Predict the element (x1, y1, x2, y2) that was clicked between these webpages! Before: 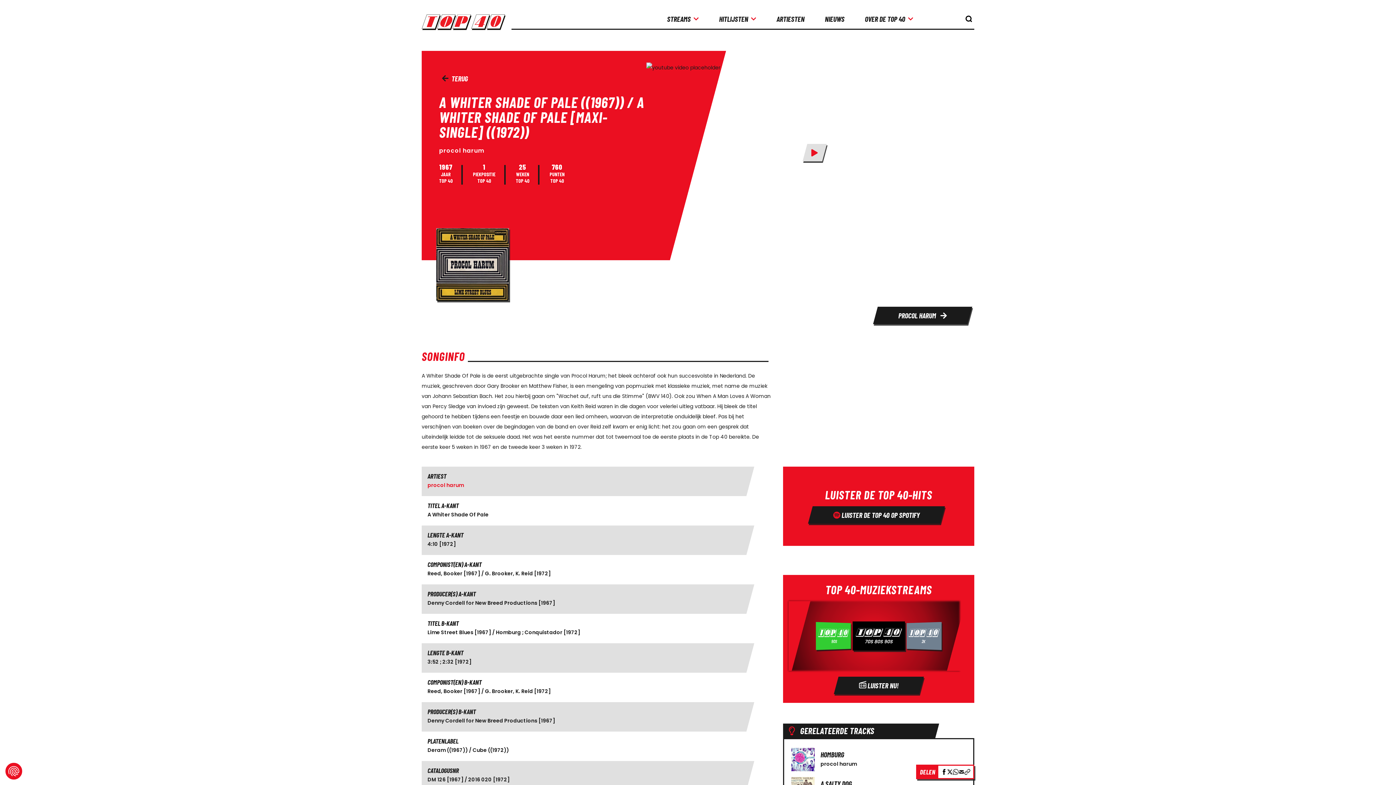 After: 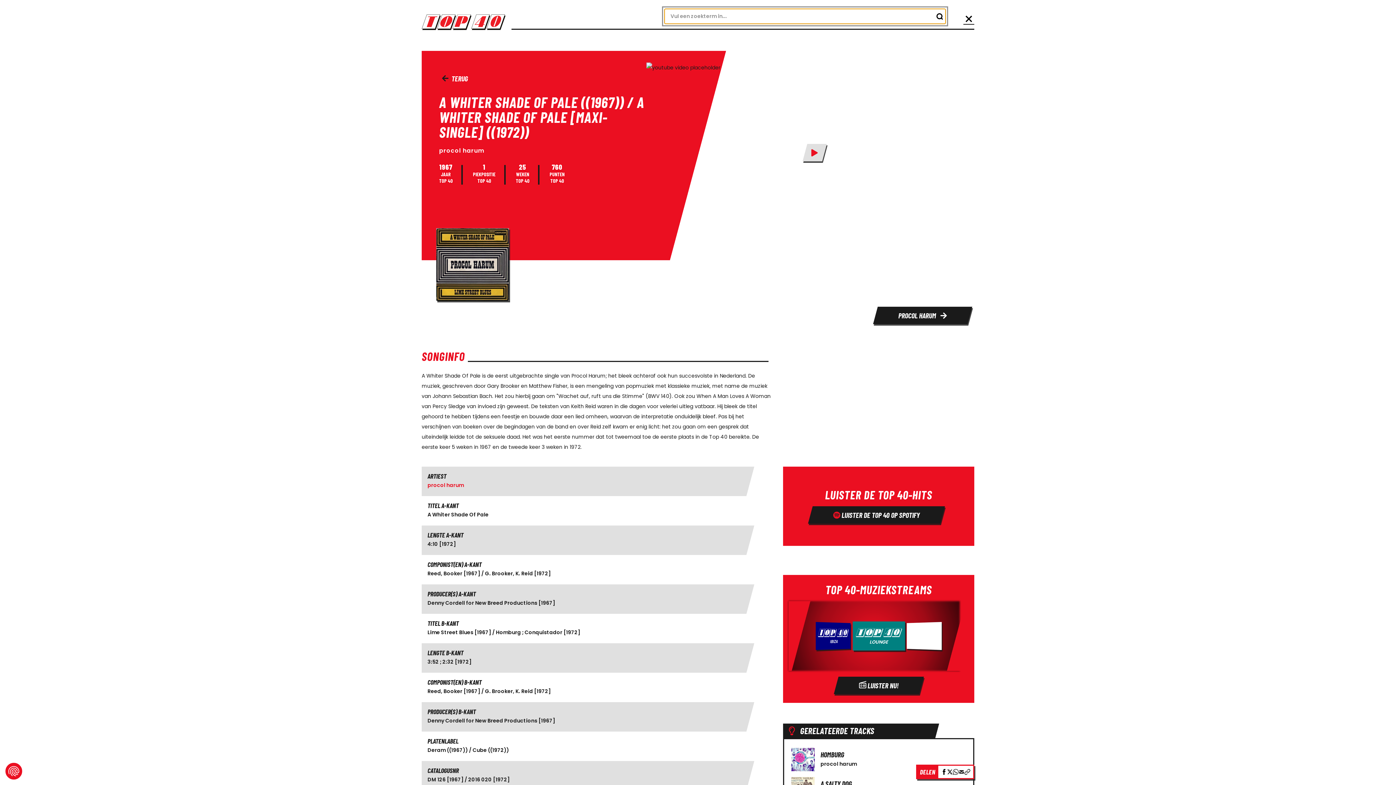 Action: label: knop om de zoekbalk te openen bbox: (963, 13, 974, 24)